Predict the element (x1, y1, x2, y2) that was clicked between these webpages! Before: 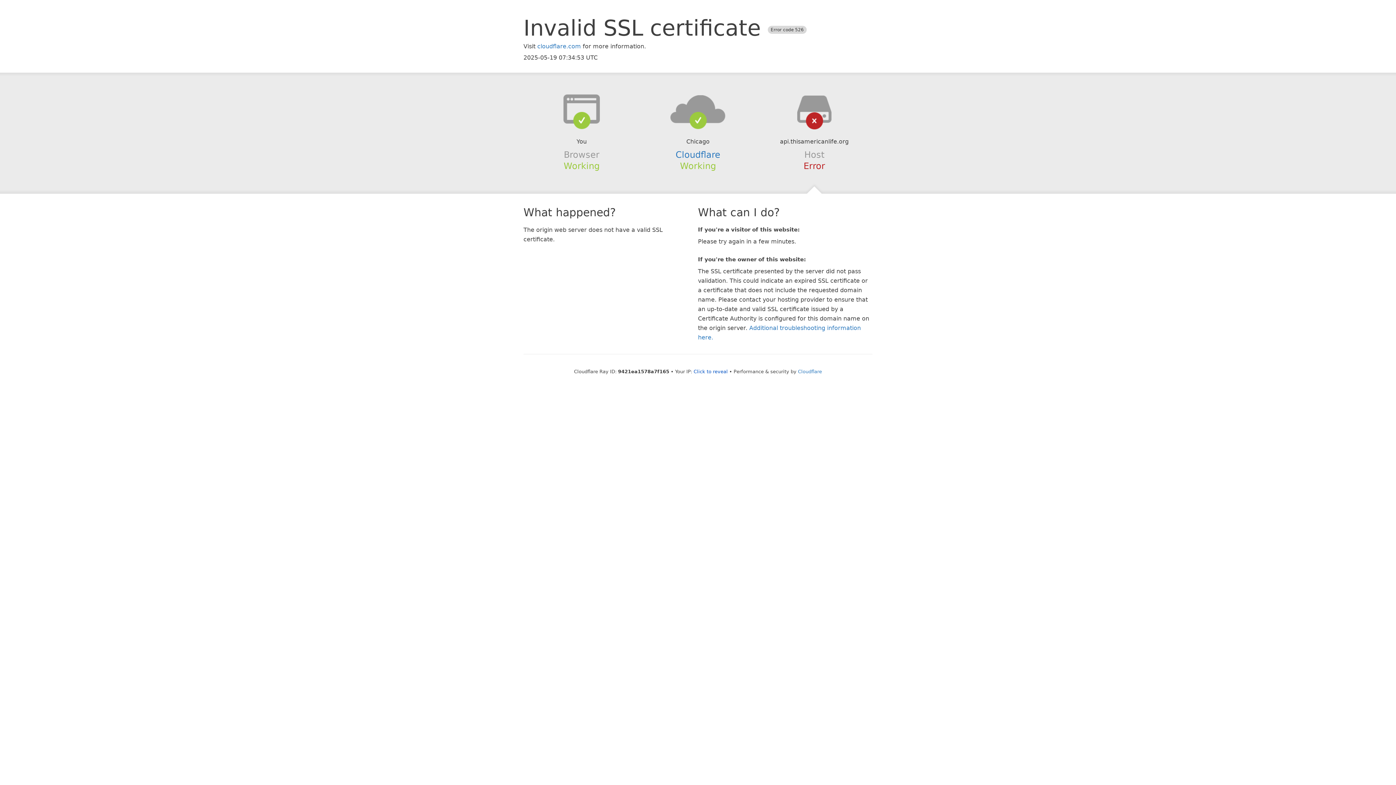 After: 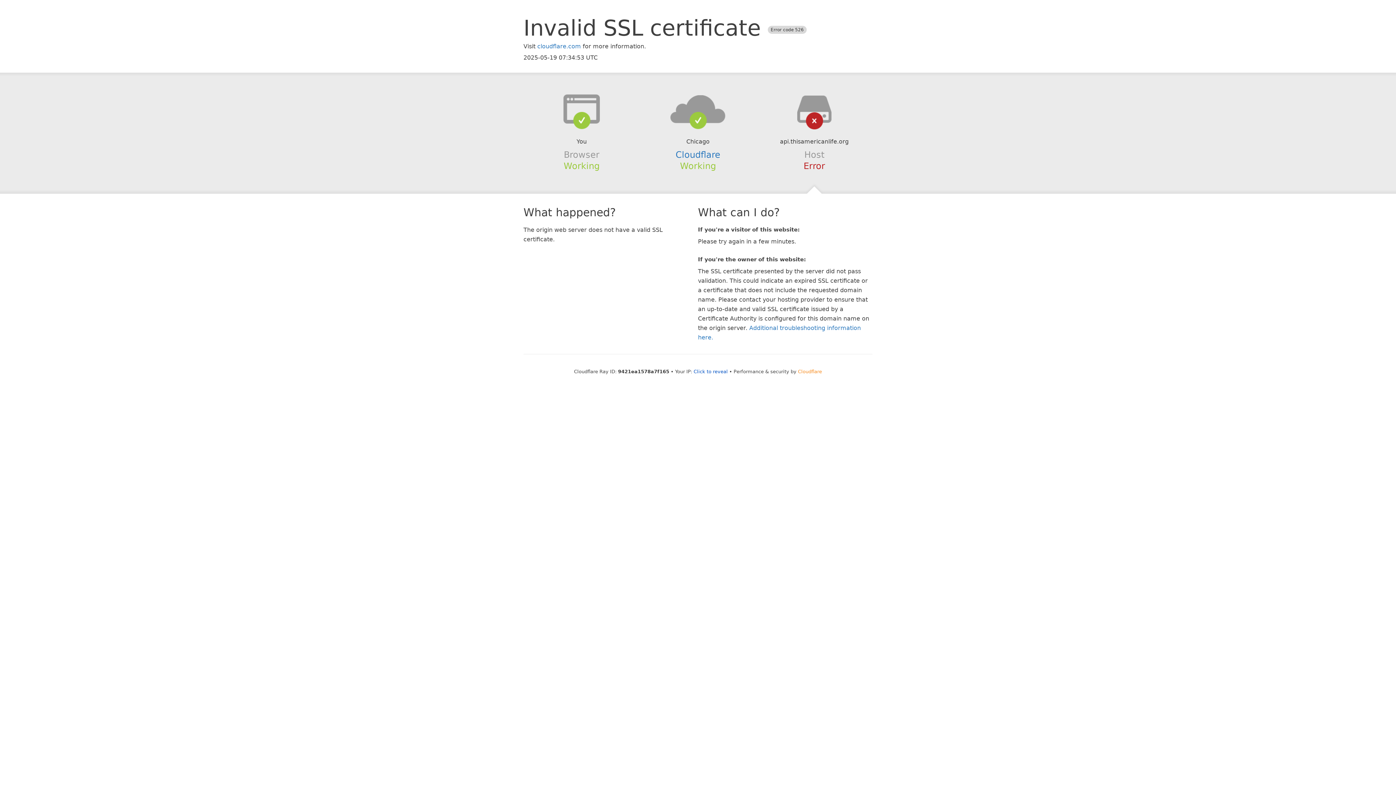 Action: bbox: (798, 368, 822, 374) label: Cloudflare